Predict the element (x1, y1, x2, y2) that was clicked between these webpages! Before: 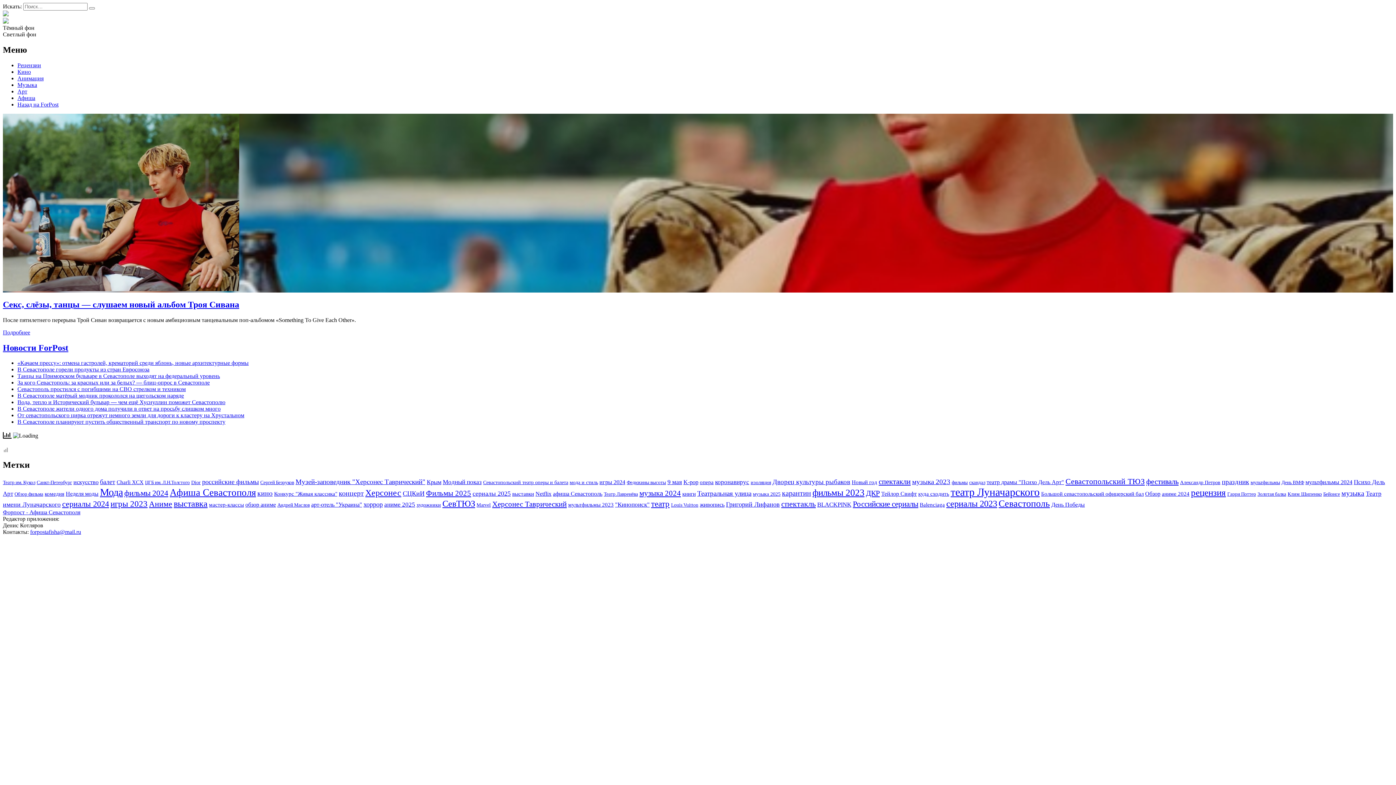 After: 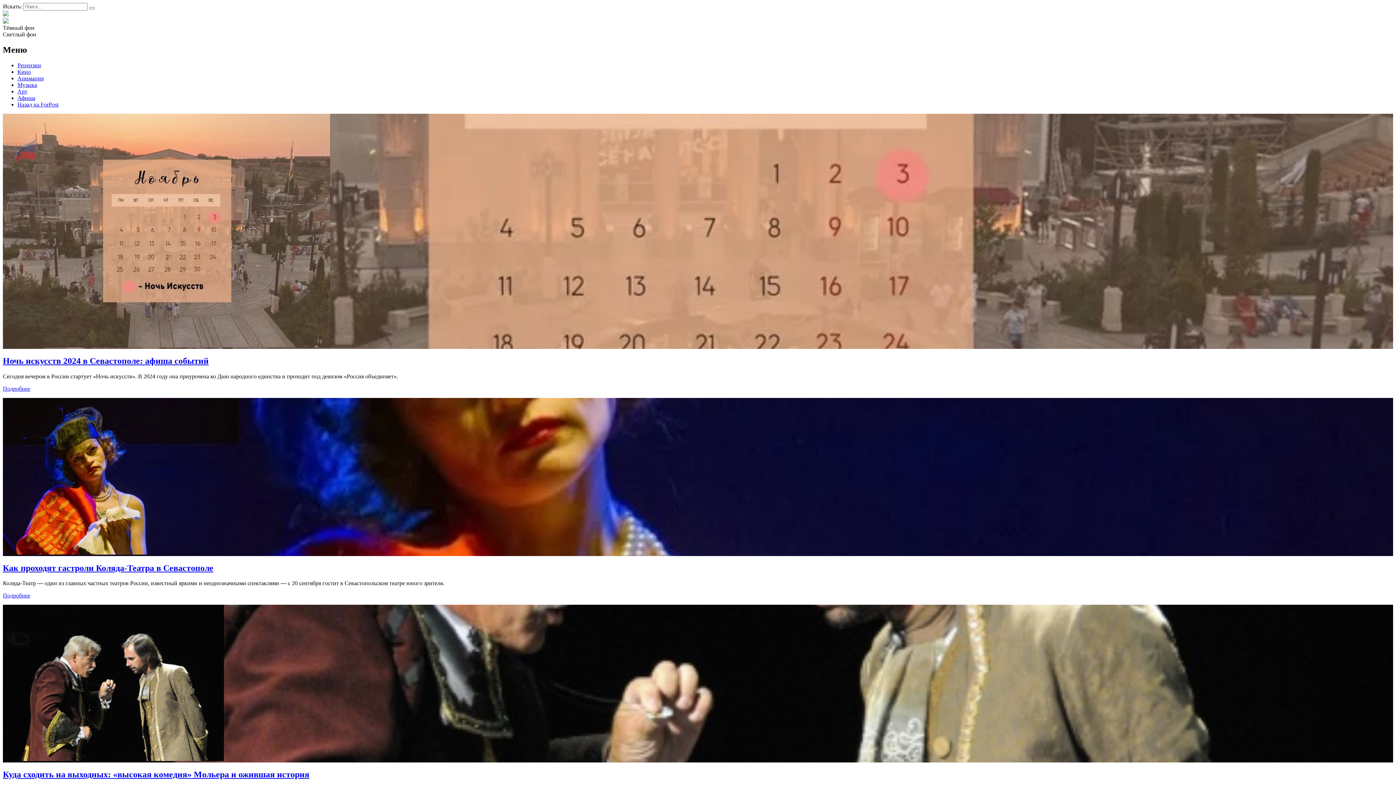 Action: label: спектакли (20 элементов) bbox: (878, 477, 910, 485)